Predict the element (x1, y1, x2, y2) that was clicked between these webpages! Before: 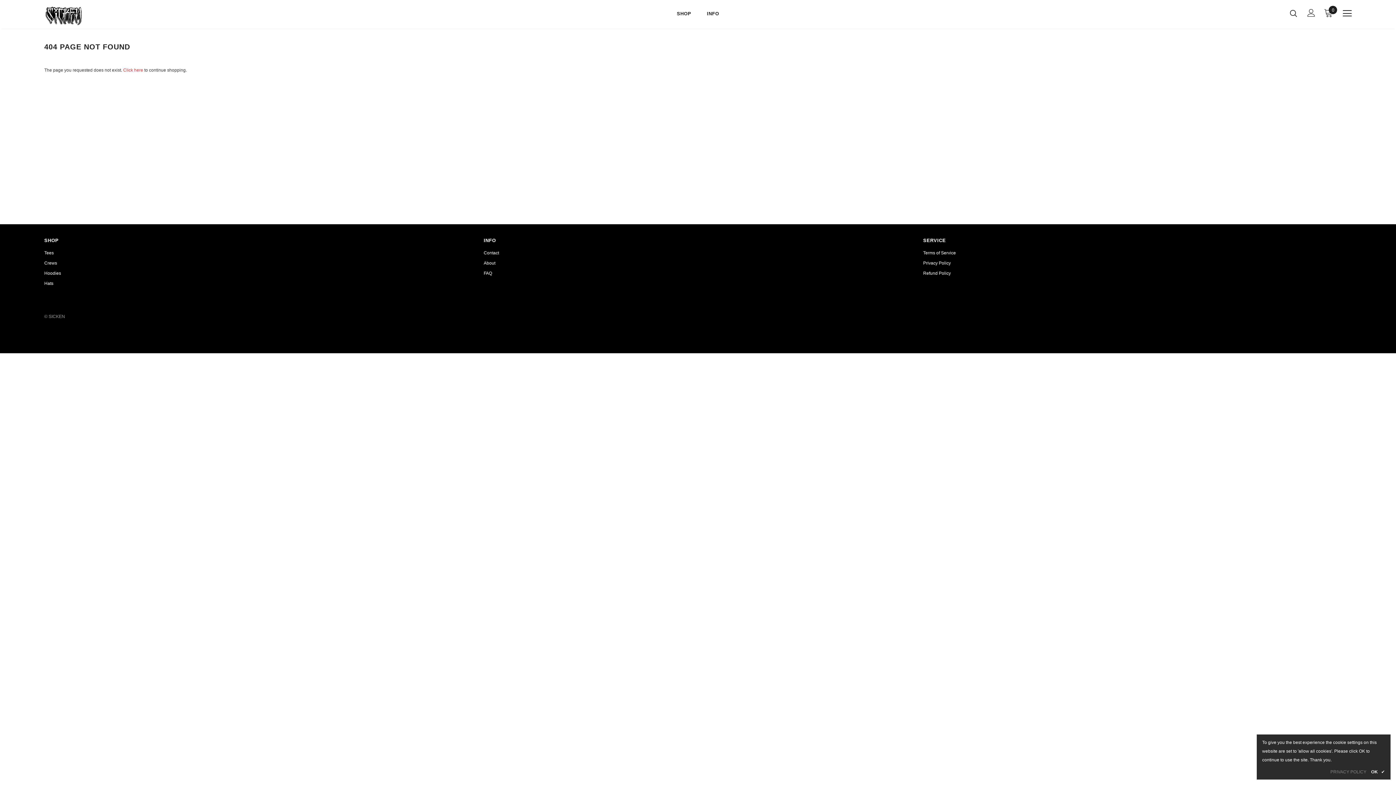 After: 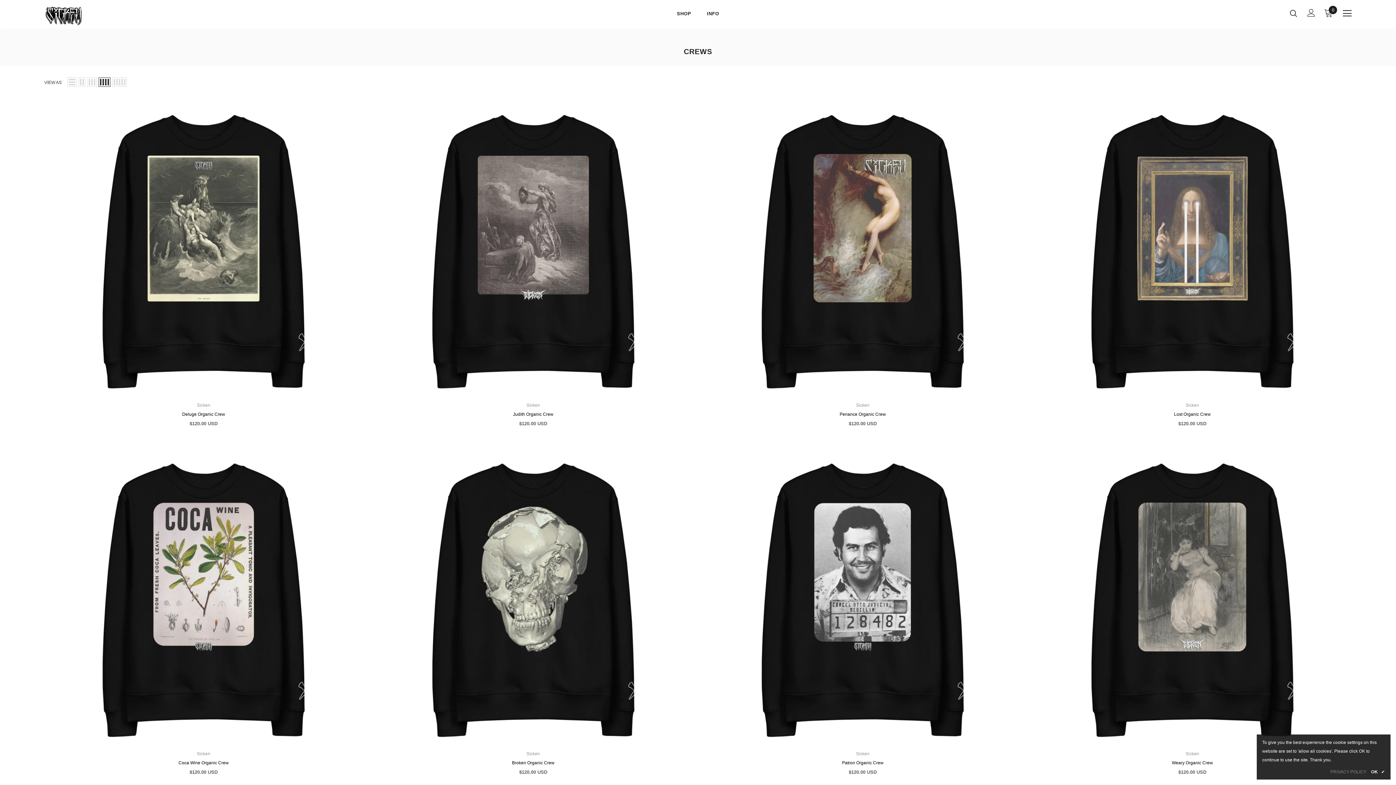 Action: bbox: (44, 258, 57, 268) label: Crews